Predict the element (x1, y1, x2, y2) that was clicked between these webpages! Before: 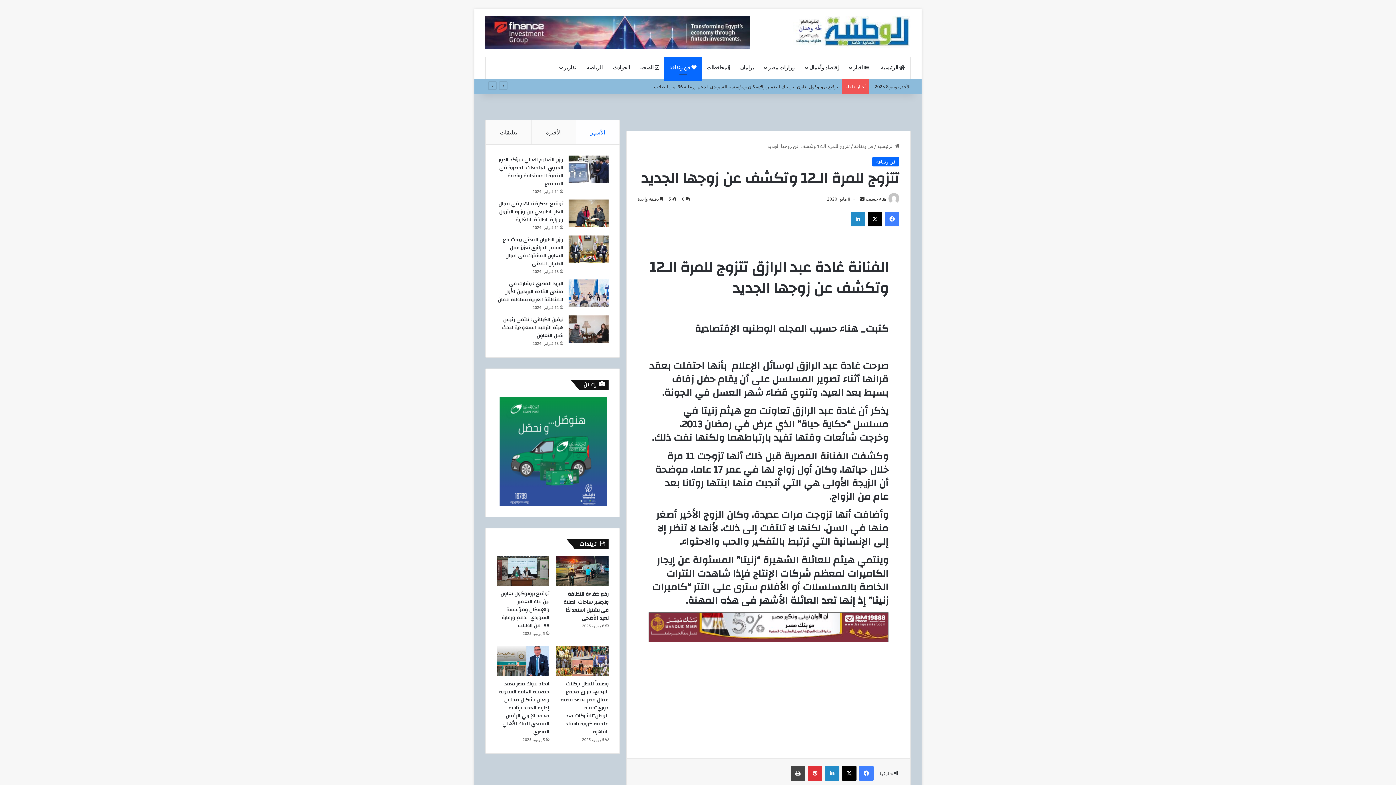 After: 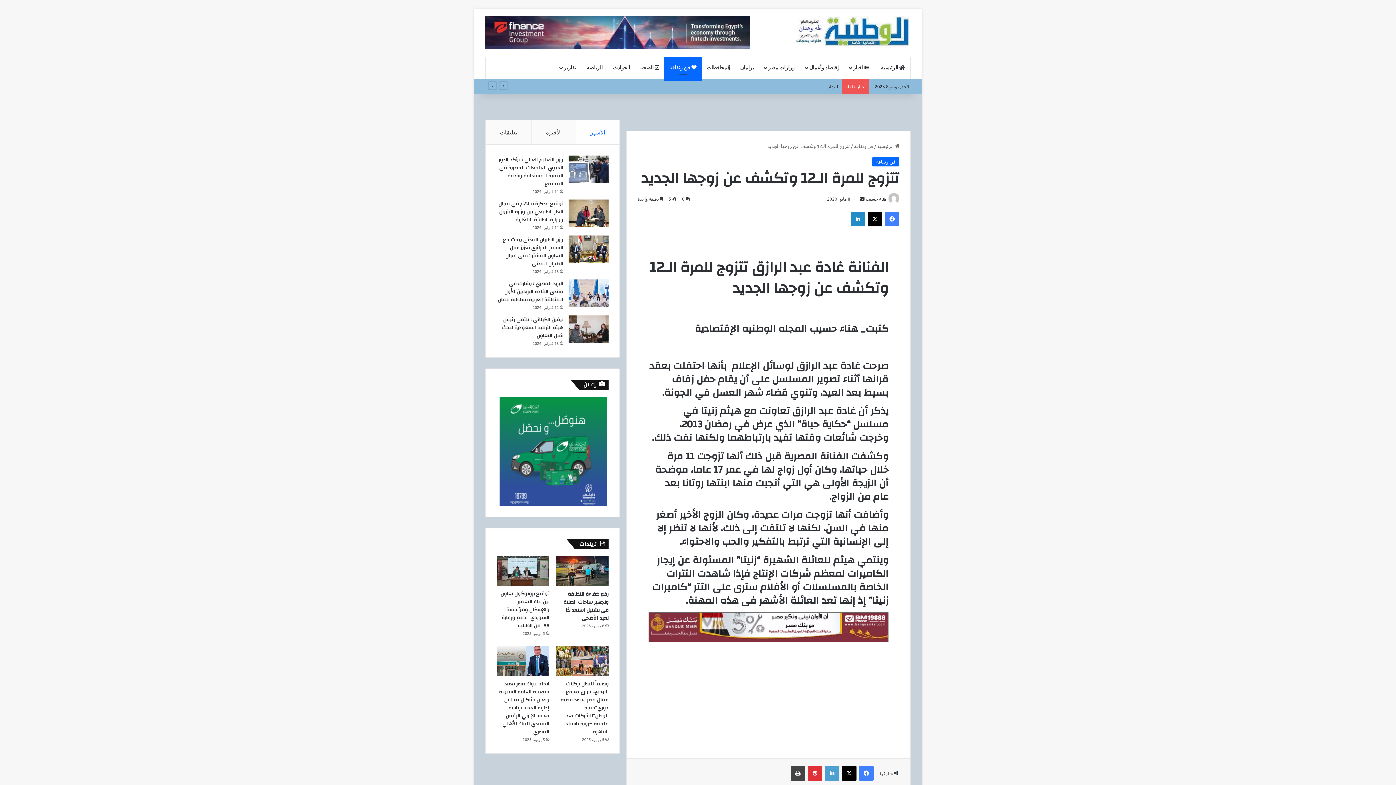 Action: label: لينكدإن bbox: (825, 766, 839, 781)